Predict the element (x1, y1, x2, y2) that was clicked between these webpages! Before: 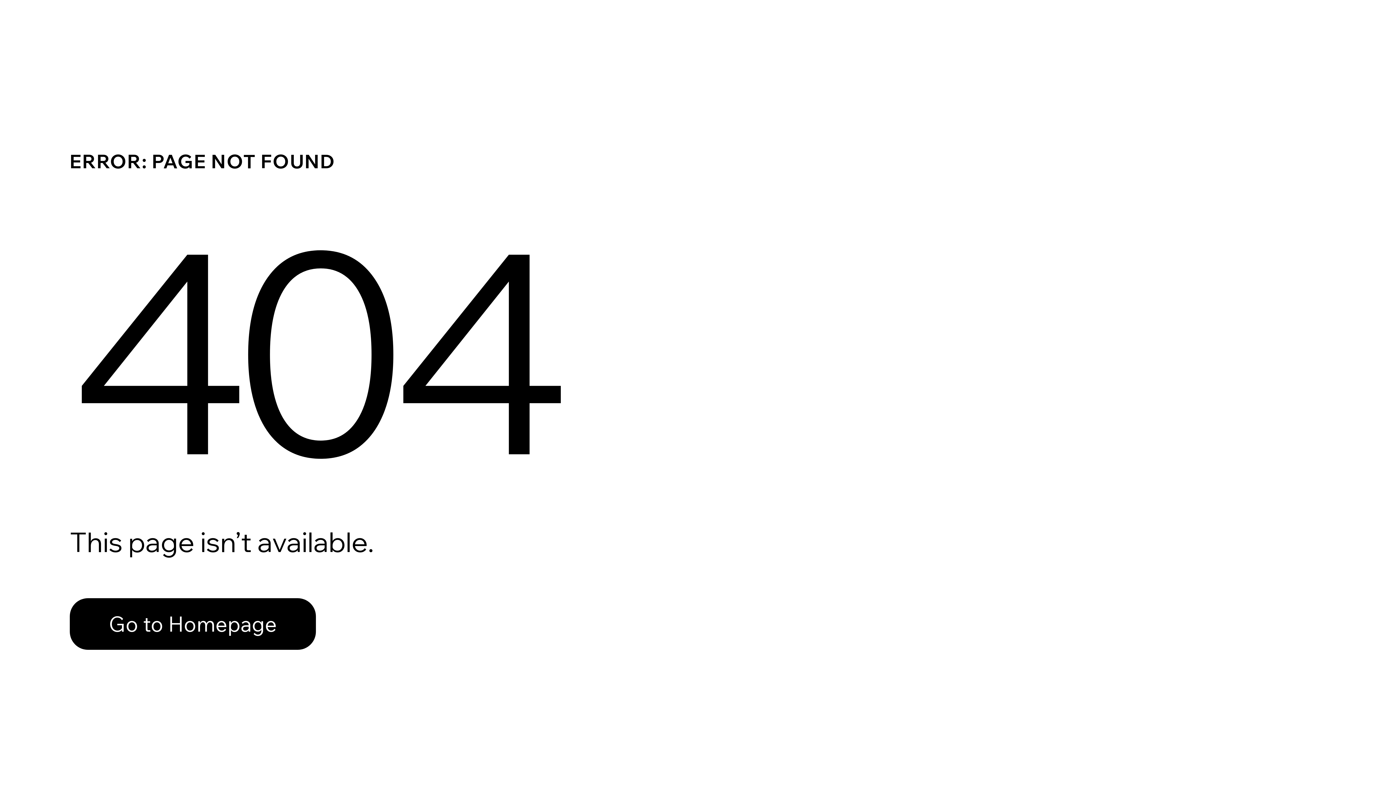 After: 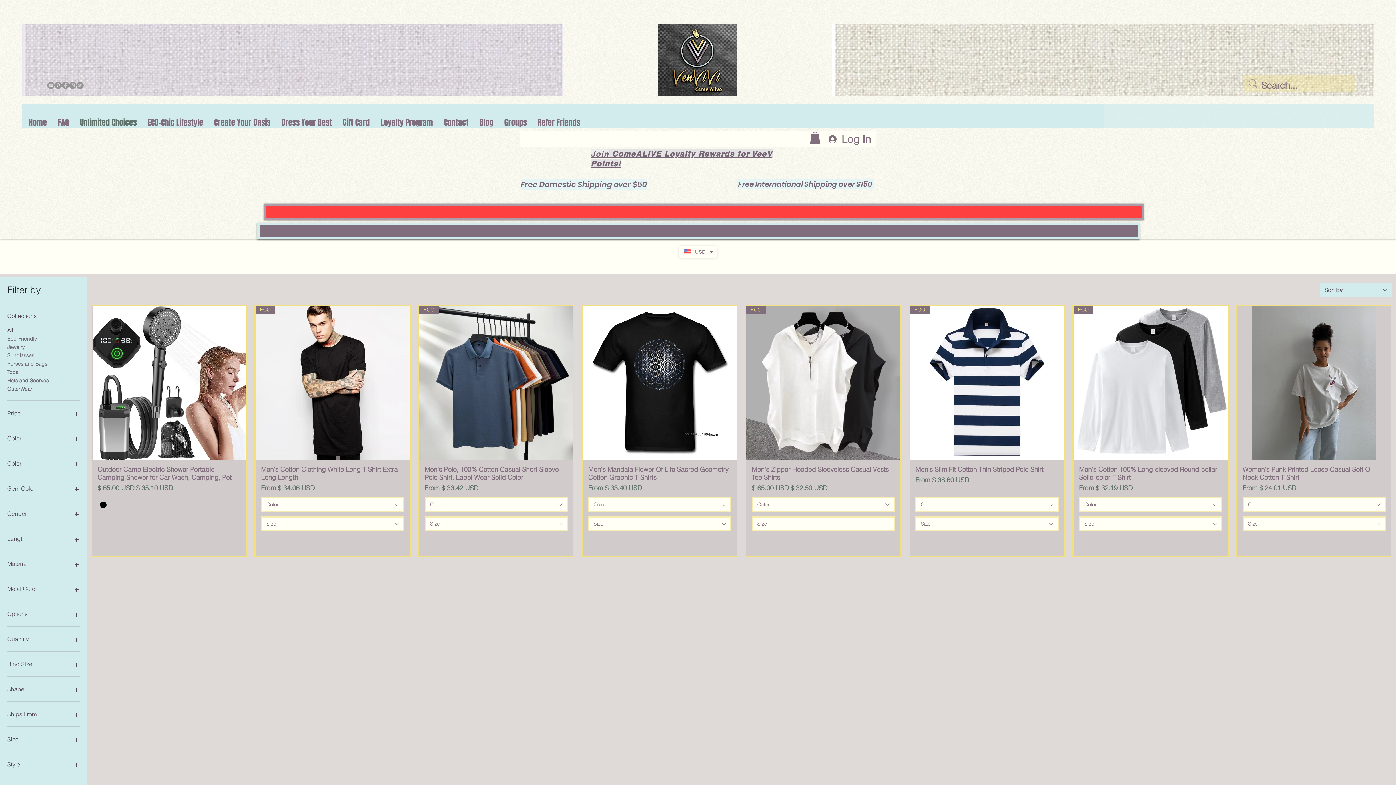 Action: label: Go to Homepage bbox: (69, 582, 768, 659)